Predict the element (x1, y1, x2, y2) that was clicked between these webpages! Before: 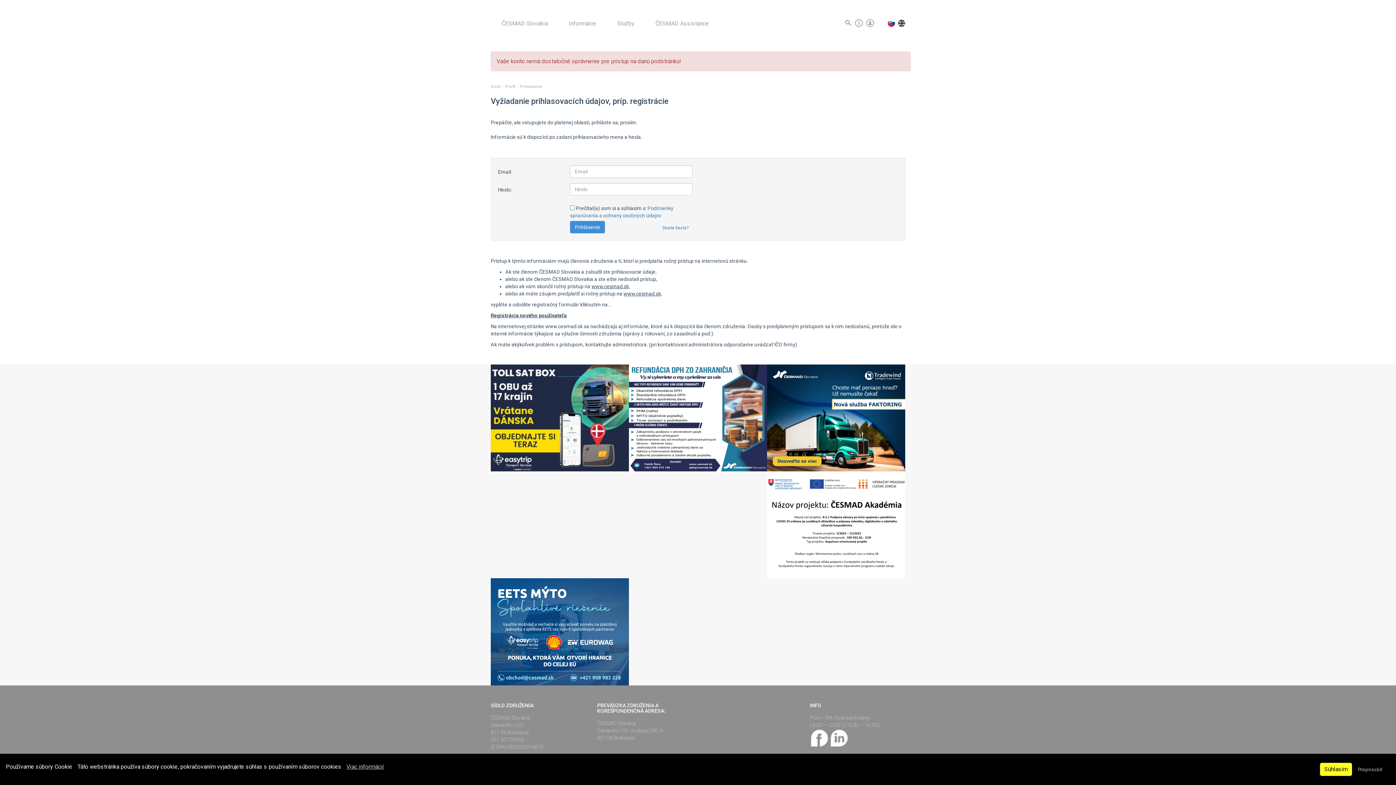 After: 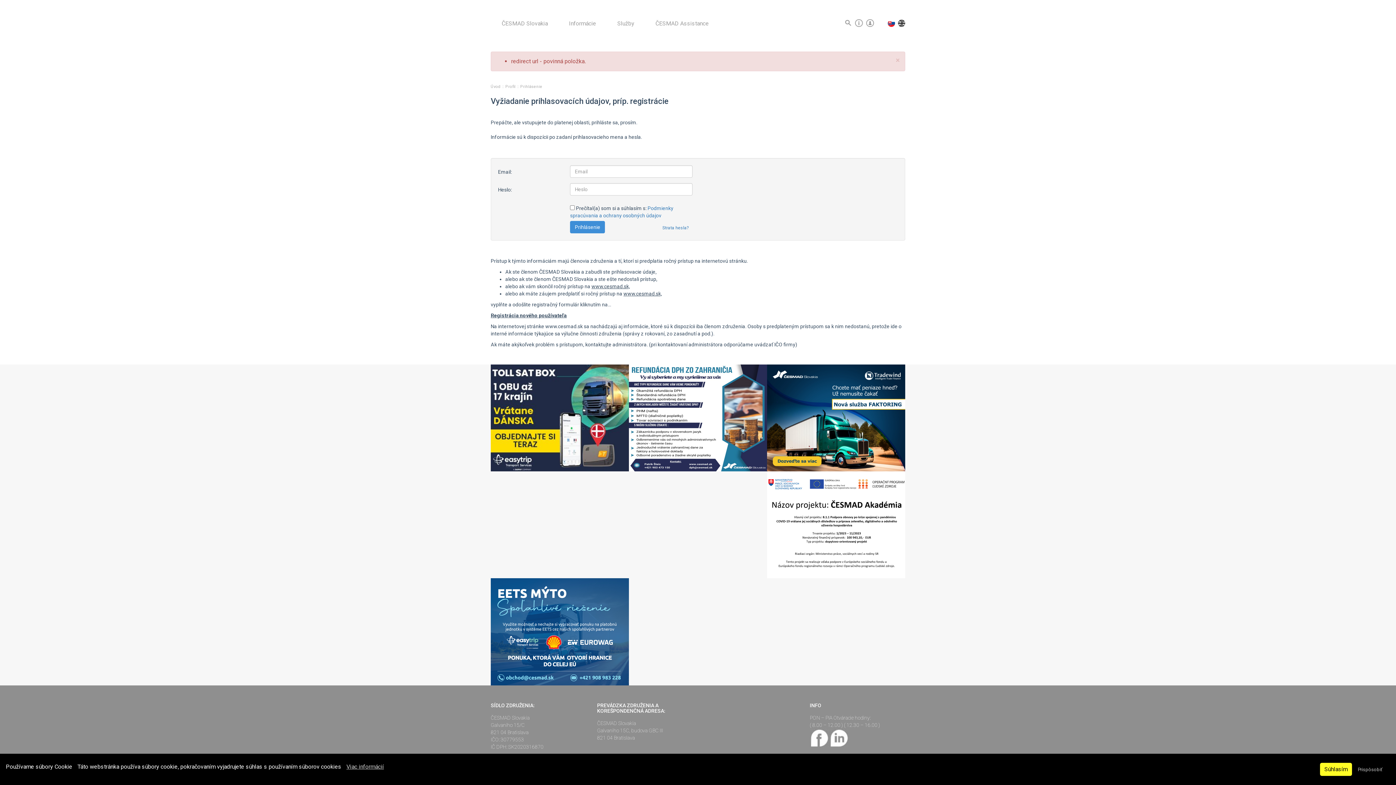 Action: bbox: (490, 628, 629, 634)